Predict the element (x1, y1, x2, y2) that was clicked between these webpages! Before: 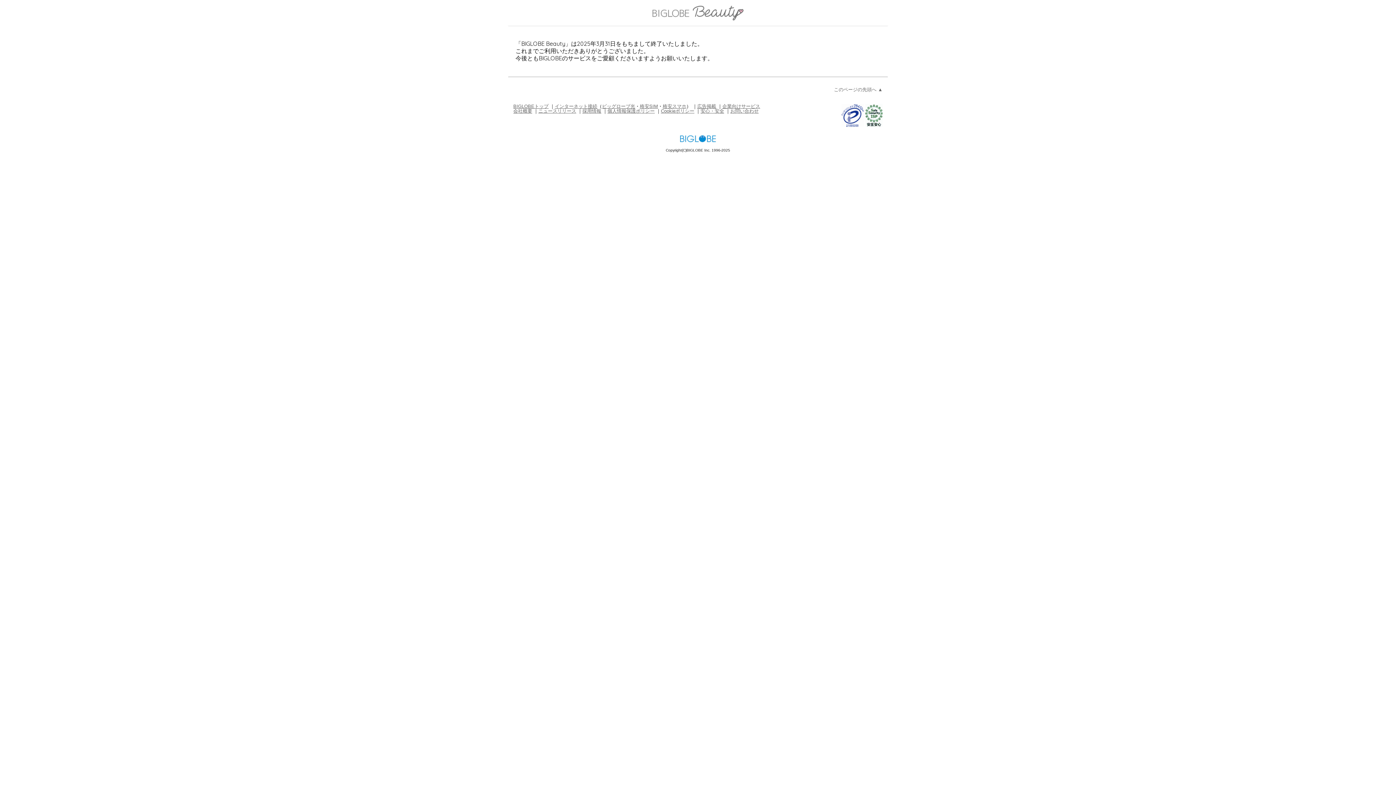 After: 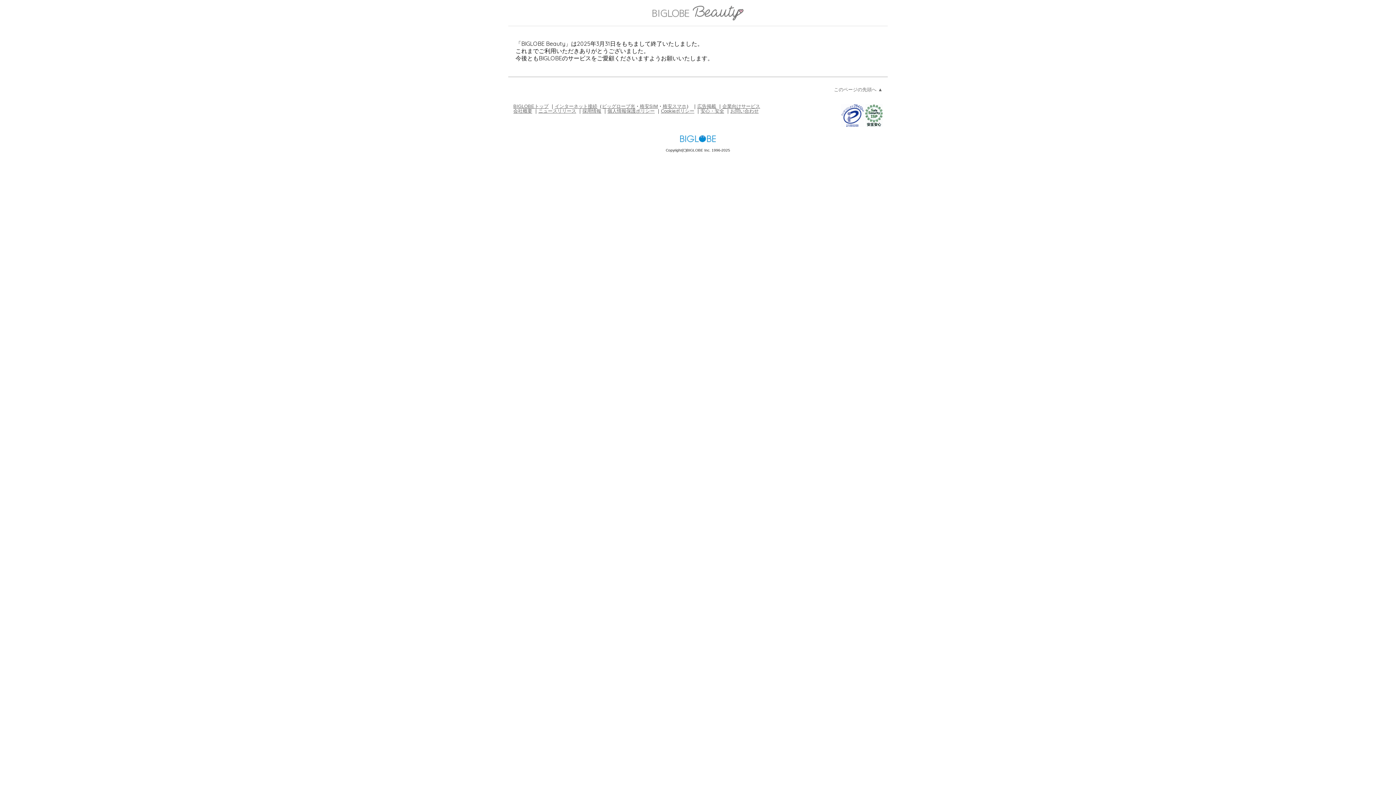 Action: bbox: (652, 6, 743, 20) label: BIGLOBE Beauty